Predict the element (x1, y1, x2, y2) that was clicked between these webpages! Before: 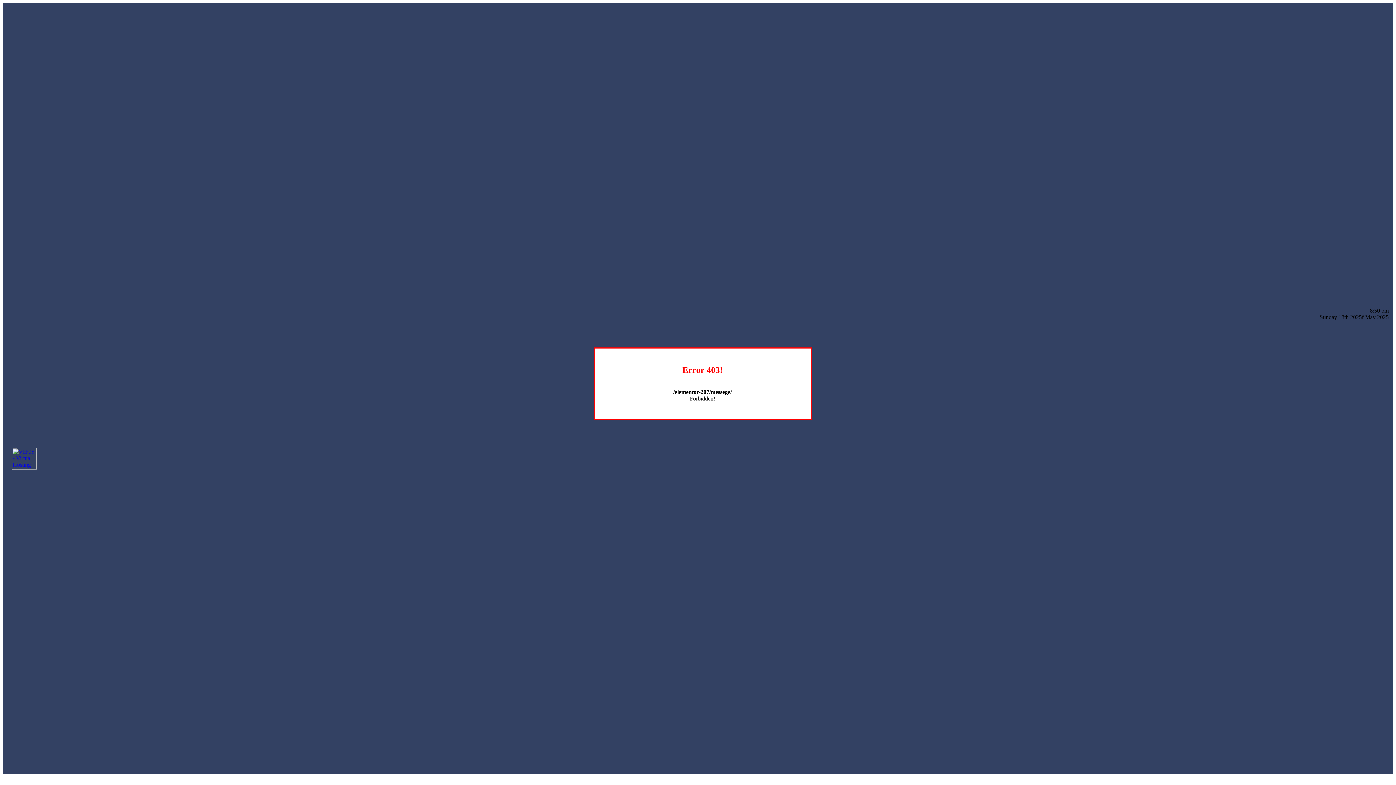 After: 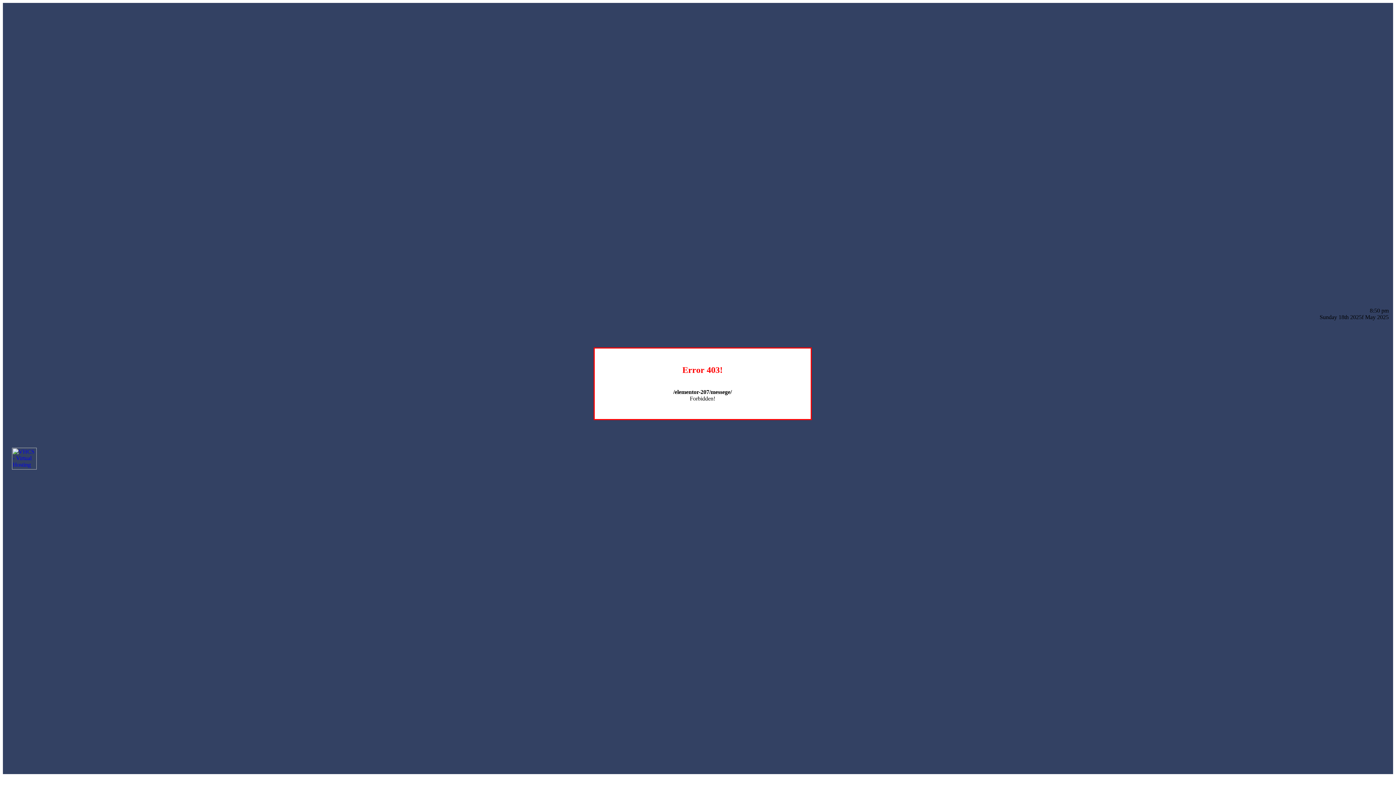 Action: bbox: (12, 464, 36, 470)